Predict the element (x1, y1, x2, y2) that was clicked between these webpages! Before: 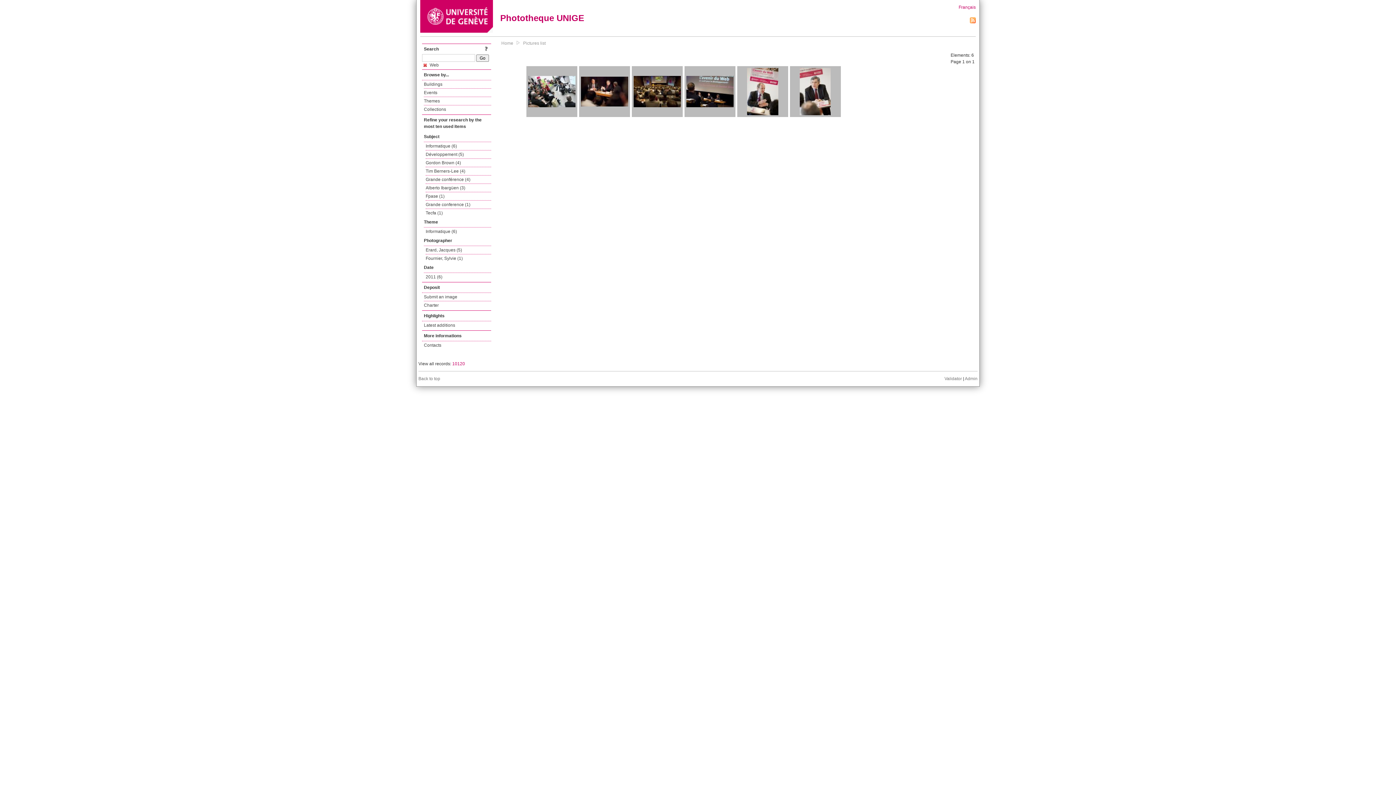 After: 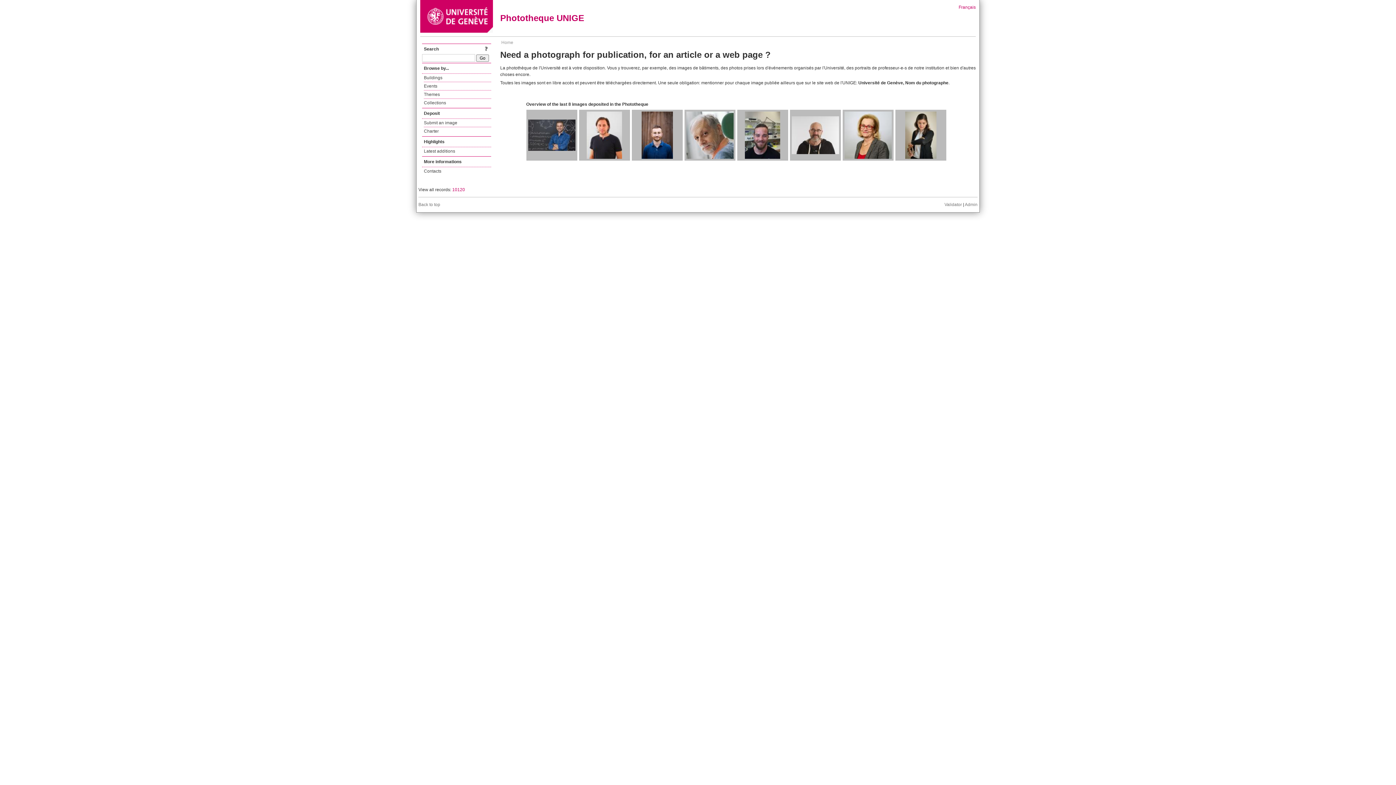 Action: label: Phototheque UNIGE bbox: (500, 13, 584, 22)